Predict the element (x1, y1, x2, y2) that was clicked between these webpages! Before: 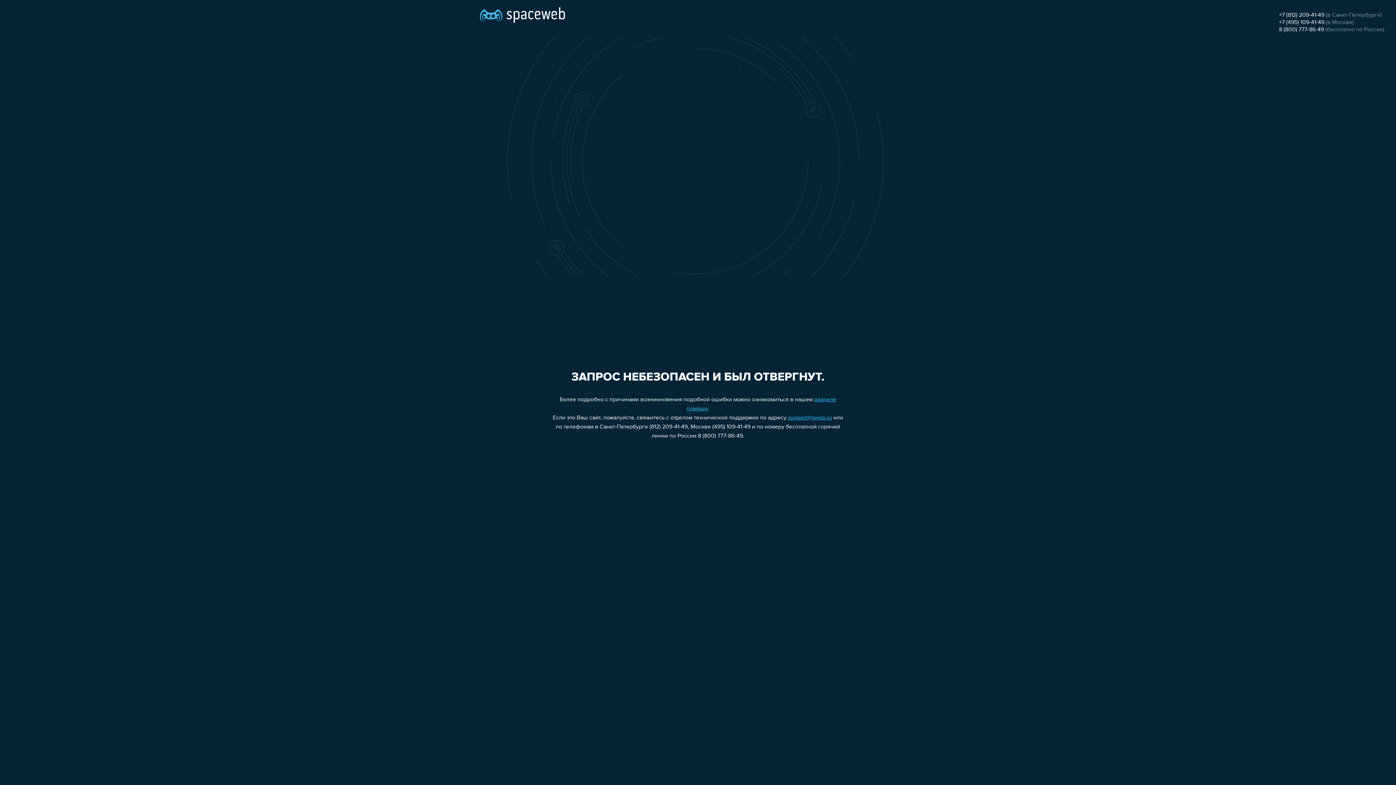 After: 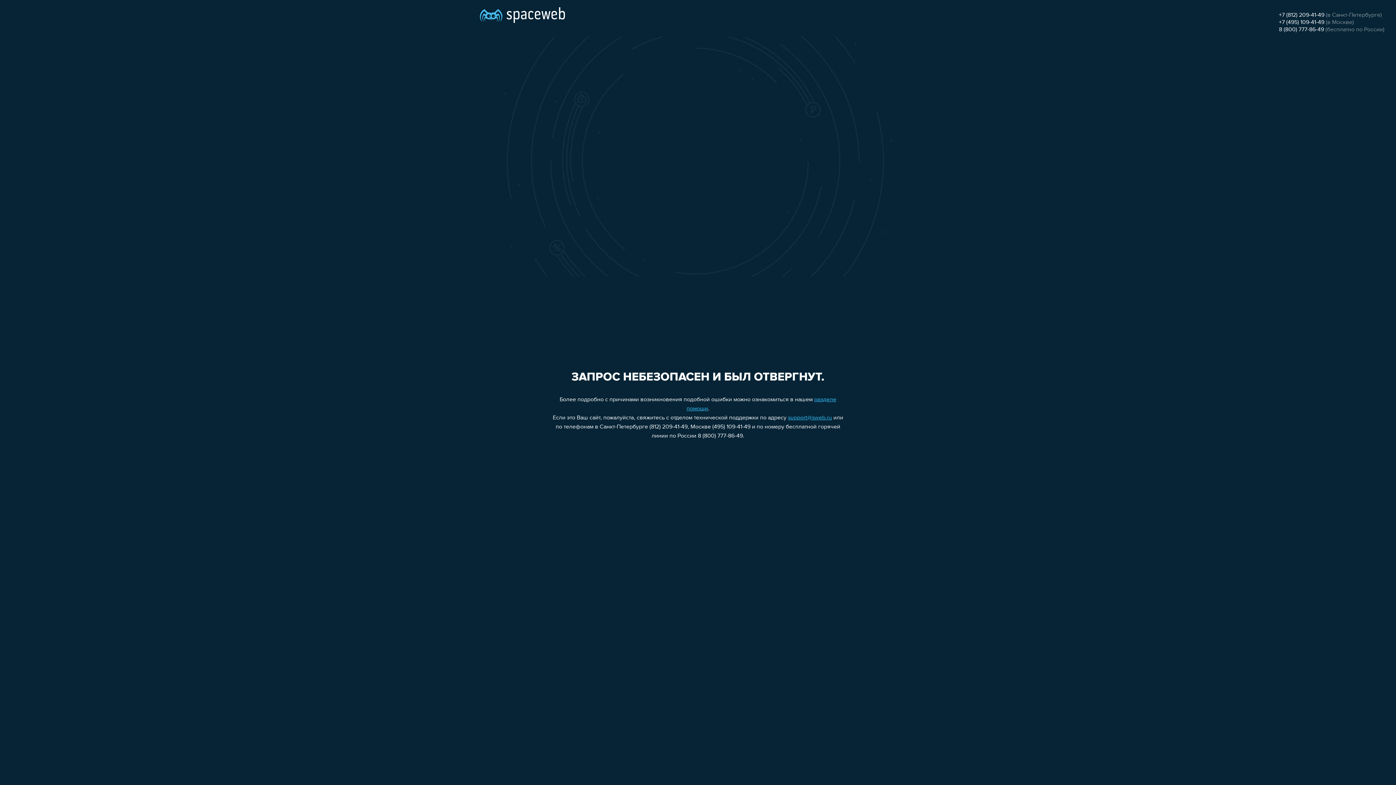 Action: label: +7 (812) 209-41-49 bbox: (1279, 12, 1324, 18)